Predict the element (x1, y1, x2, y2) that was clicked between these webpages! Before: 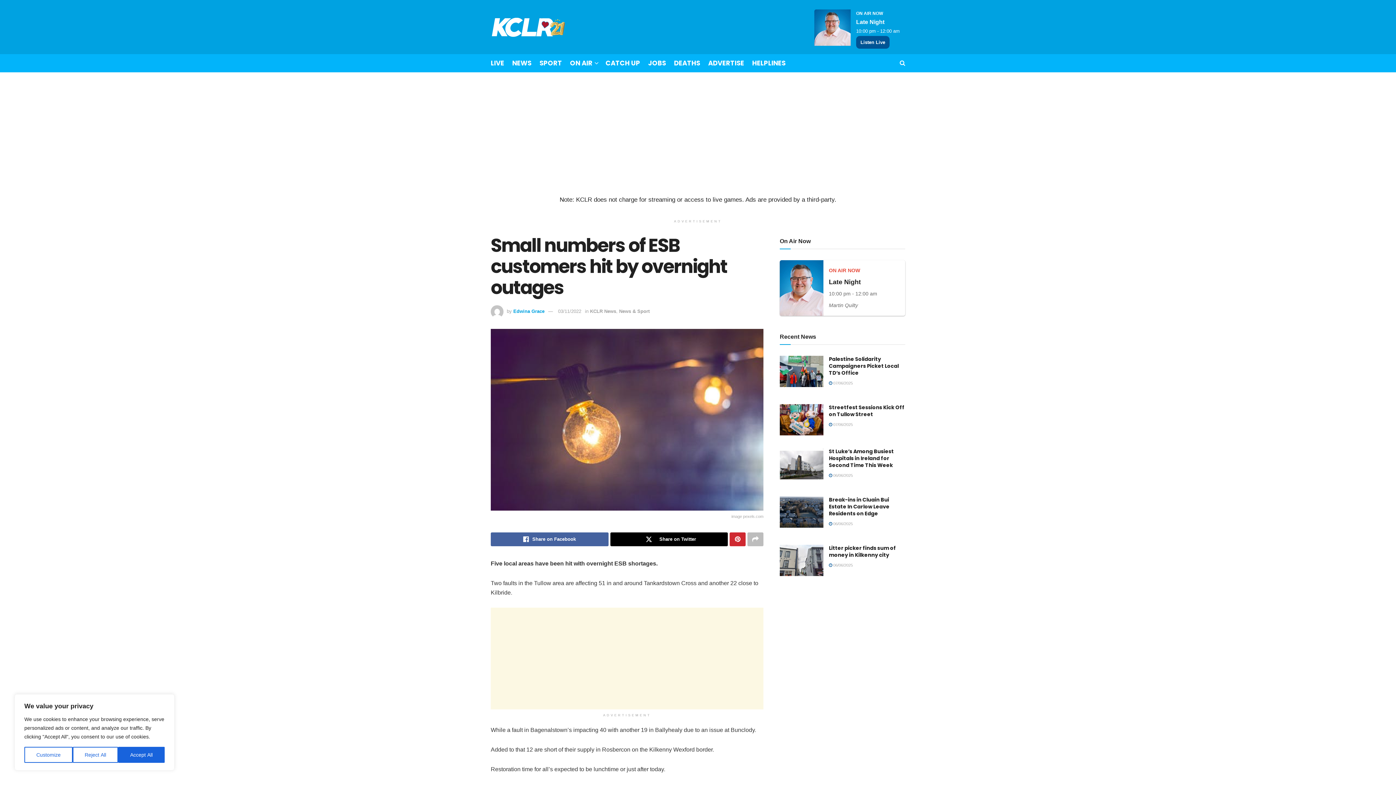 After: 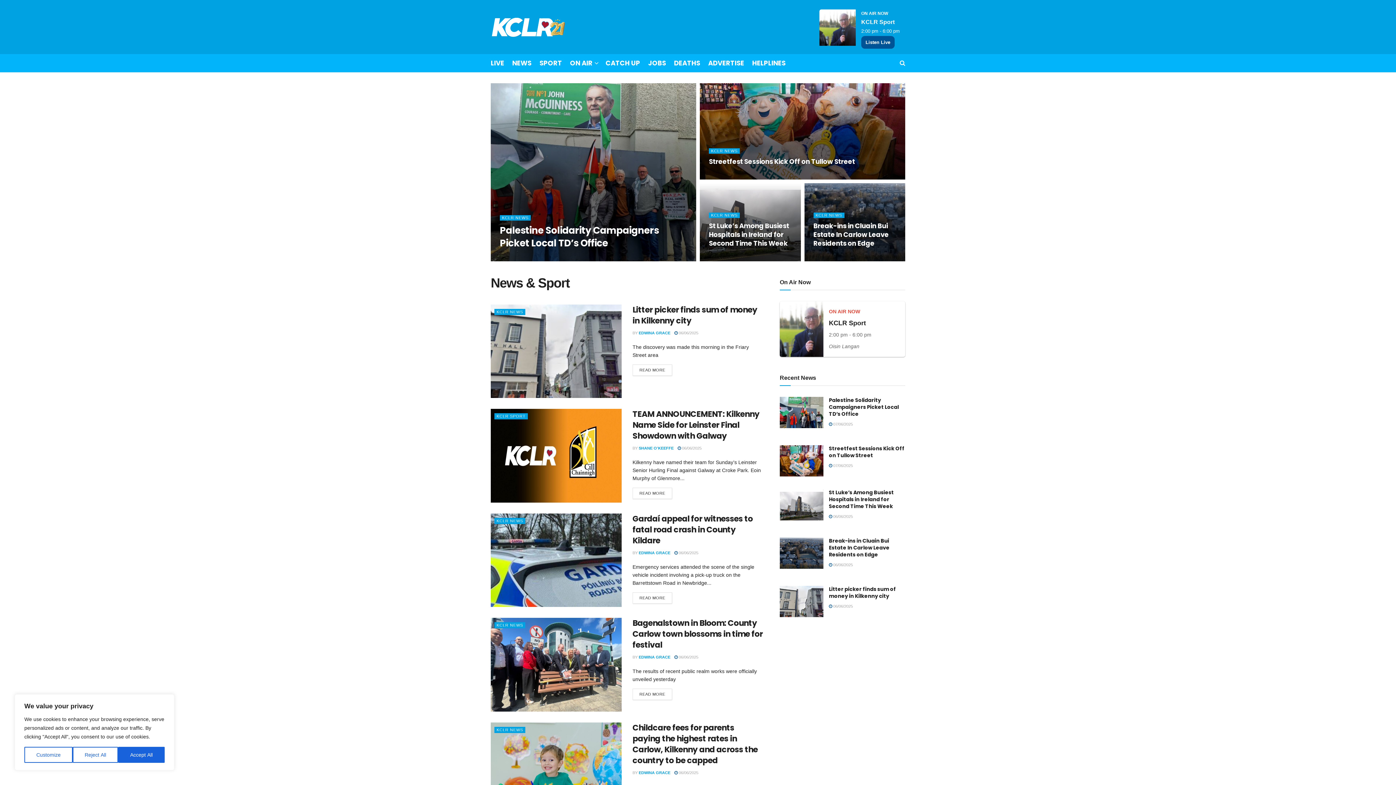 Action: bbox: (619, 308, 649, 314) label: News & Sport